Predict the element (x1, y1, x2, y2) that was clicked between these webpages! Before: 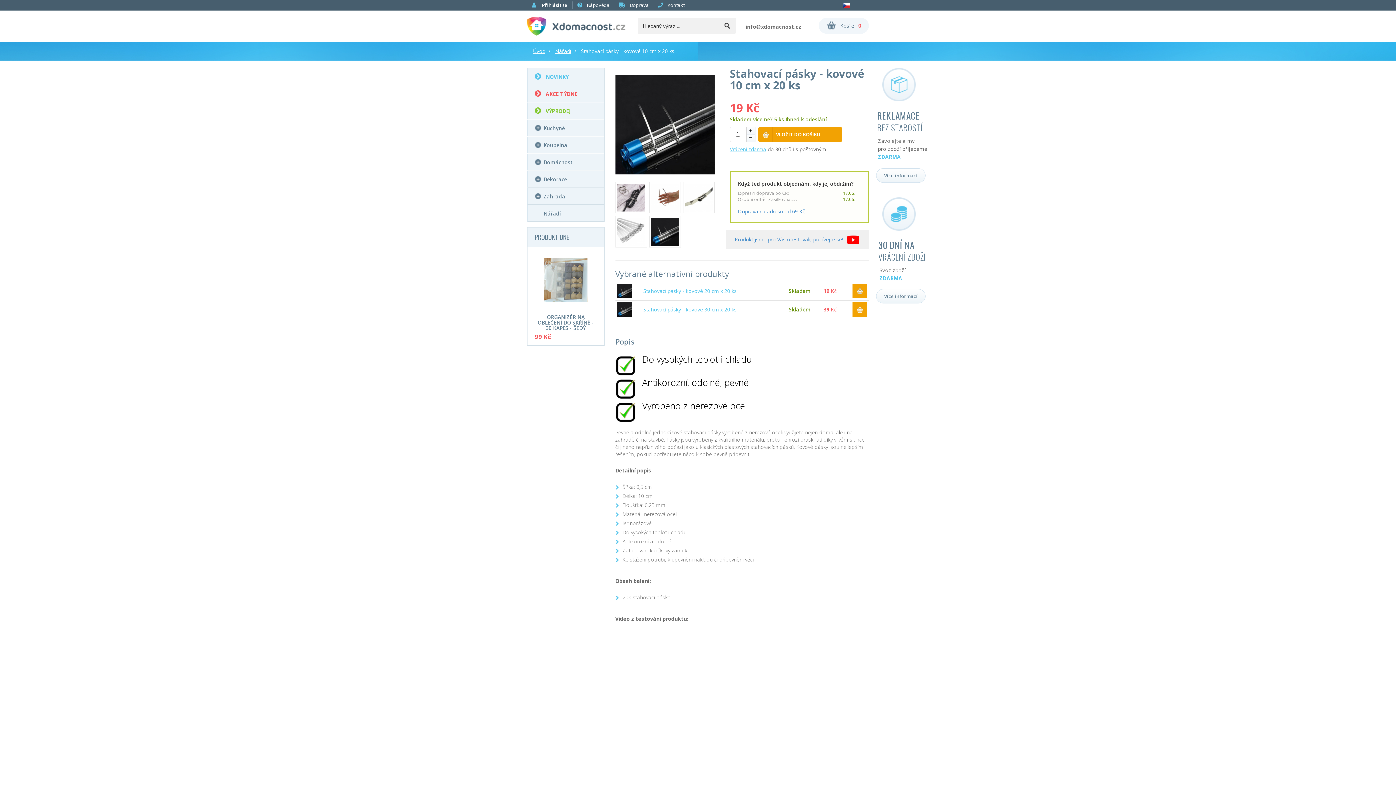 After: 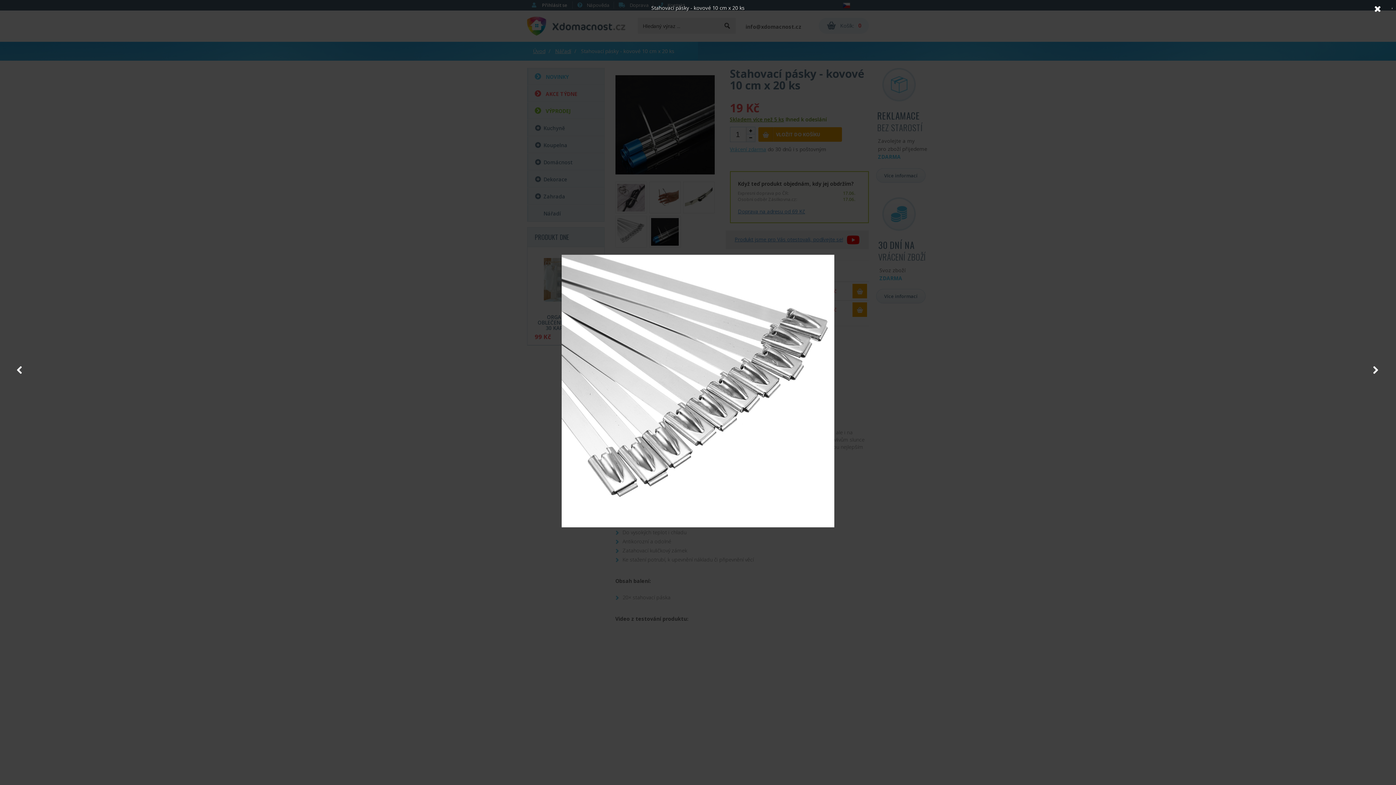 Action: bbox: (615, 216, 647, 247)